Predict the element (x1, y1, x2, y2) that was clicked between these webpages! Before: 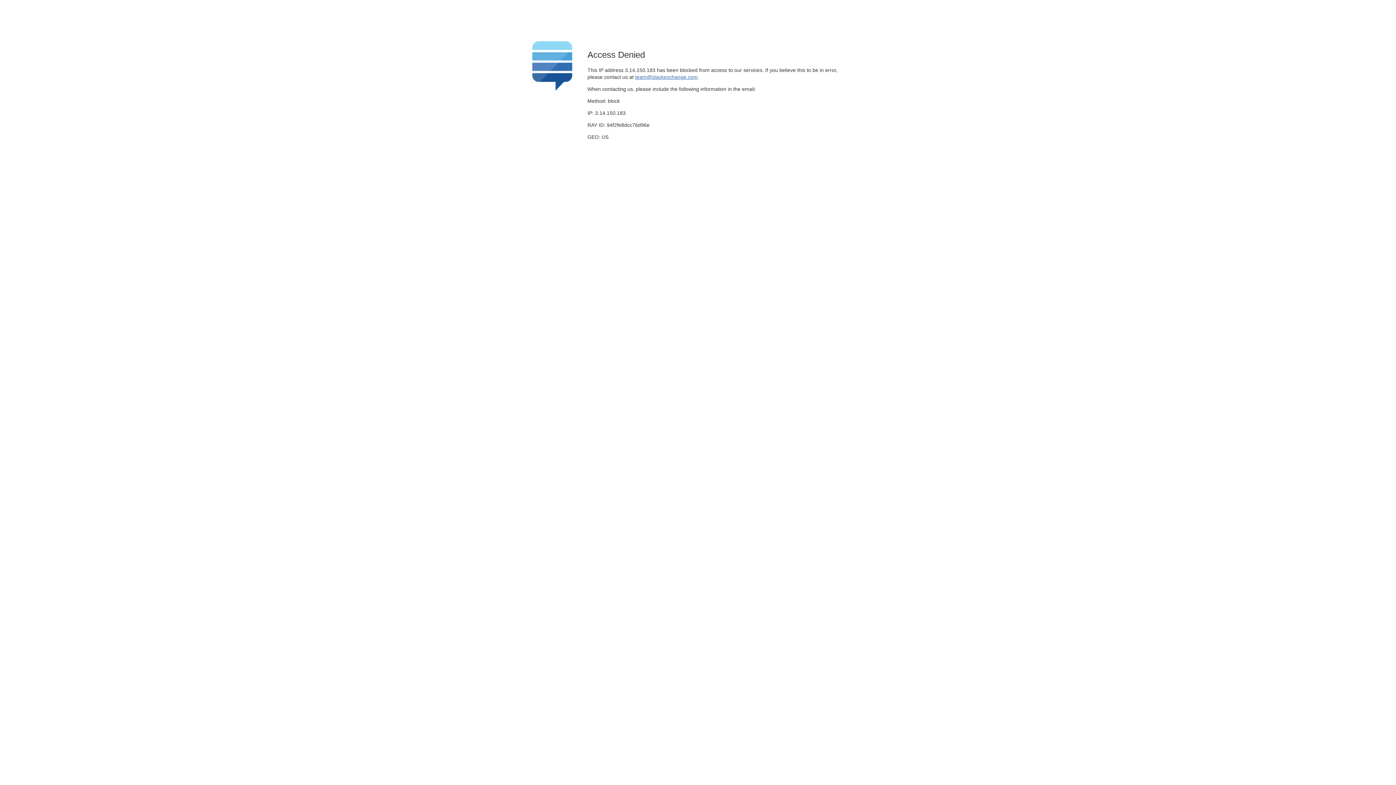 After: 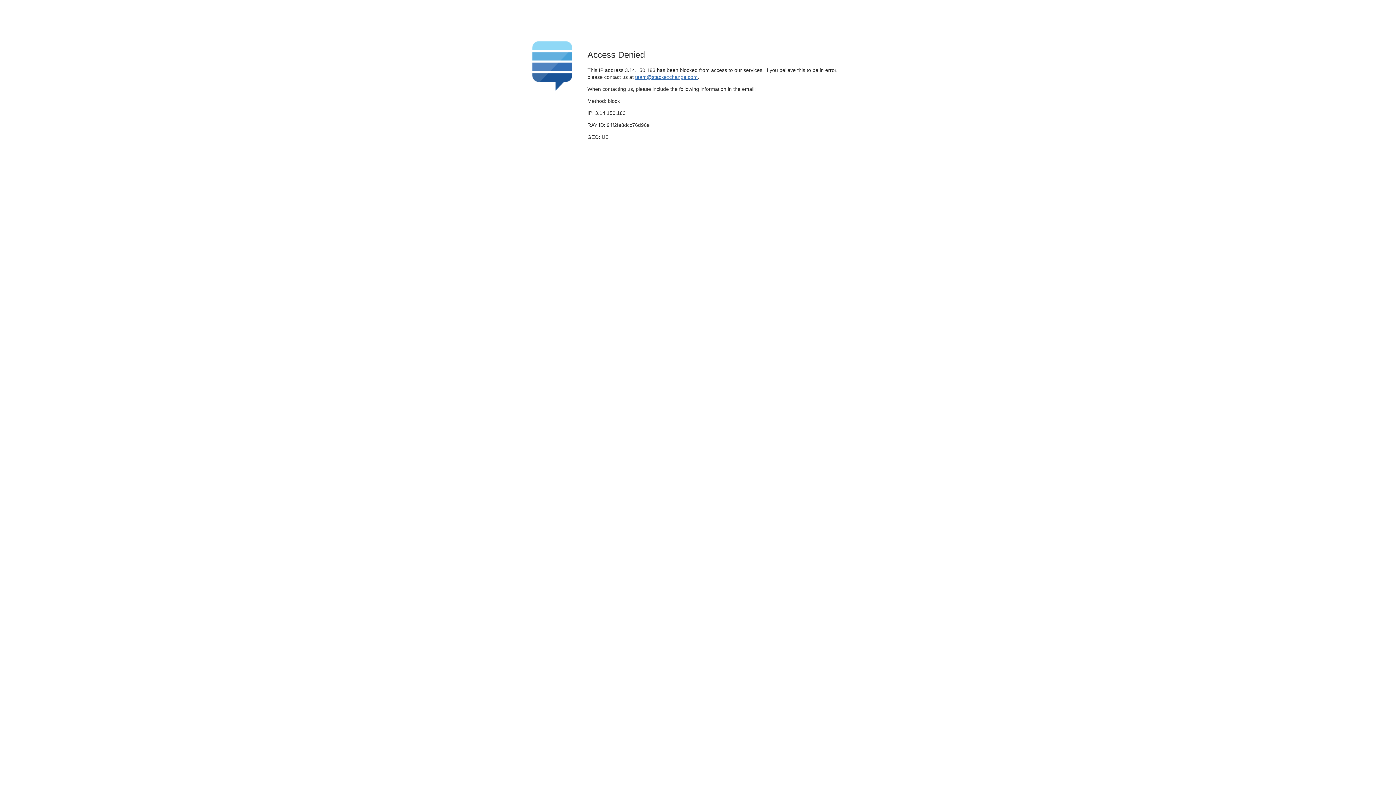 Action: bbox: (635, 74, 697, 79) label: team@stackexchange.com